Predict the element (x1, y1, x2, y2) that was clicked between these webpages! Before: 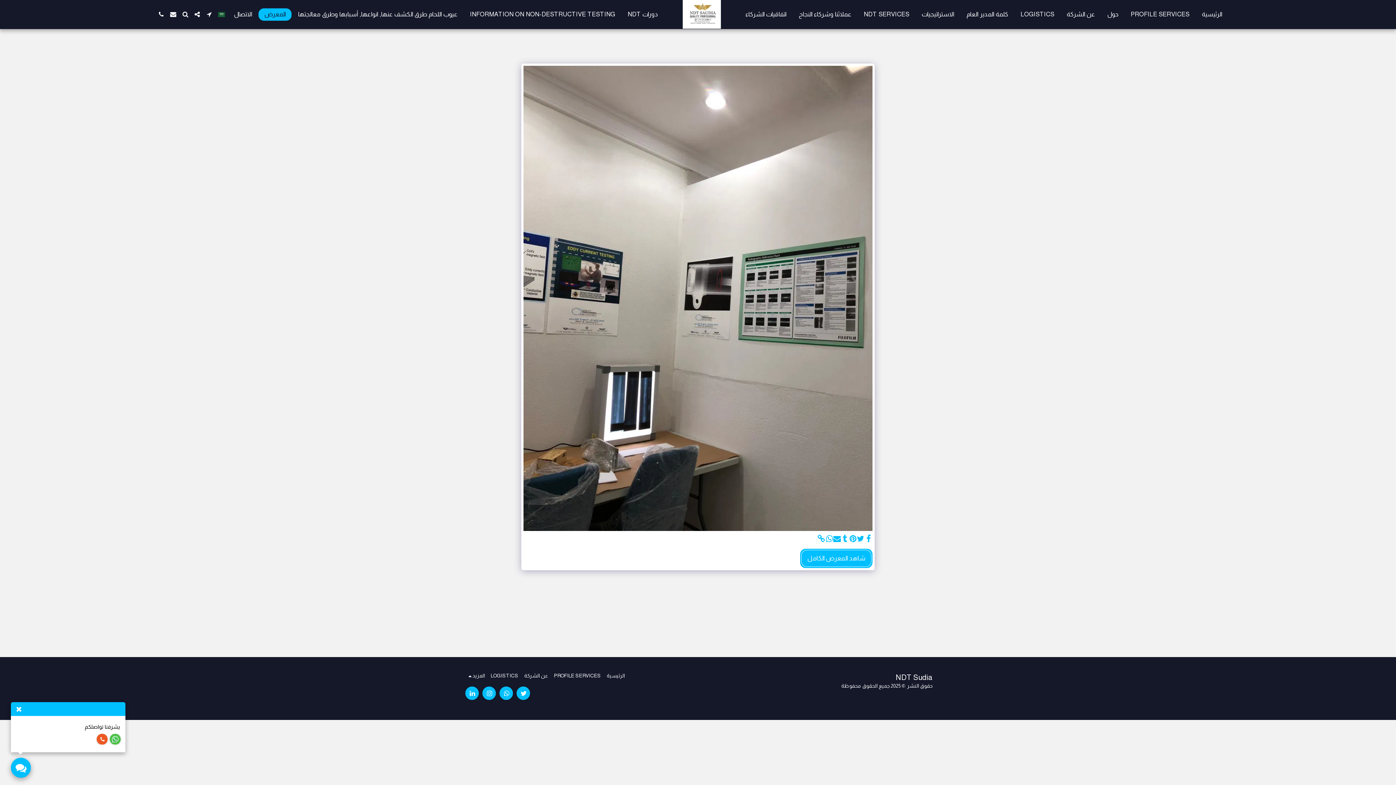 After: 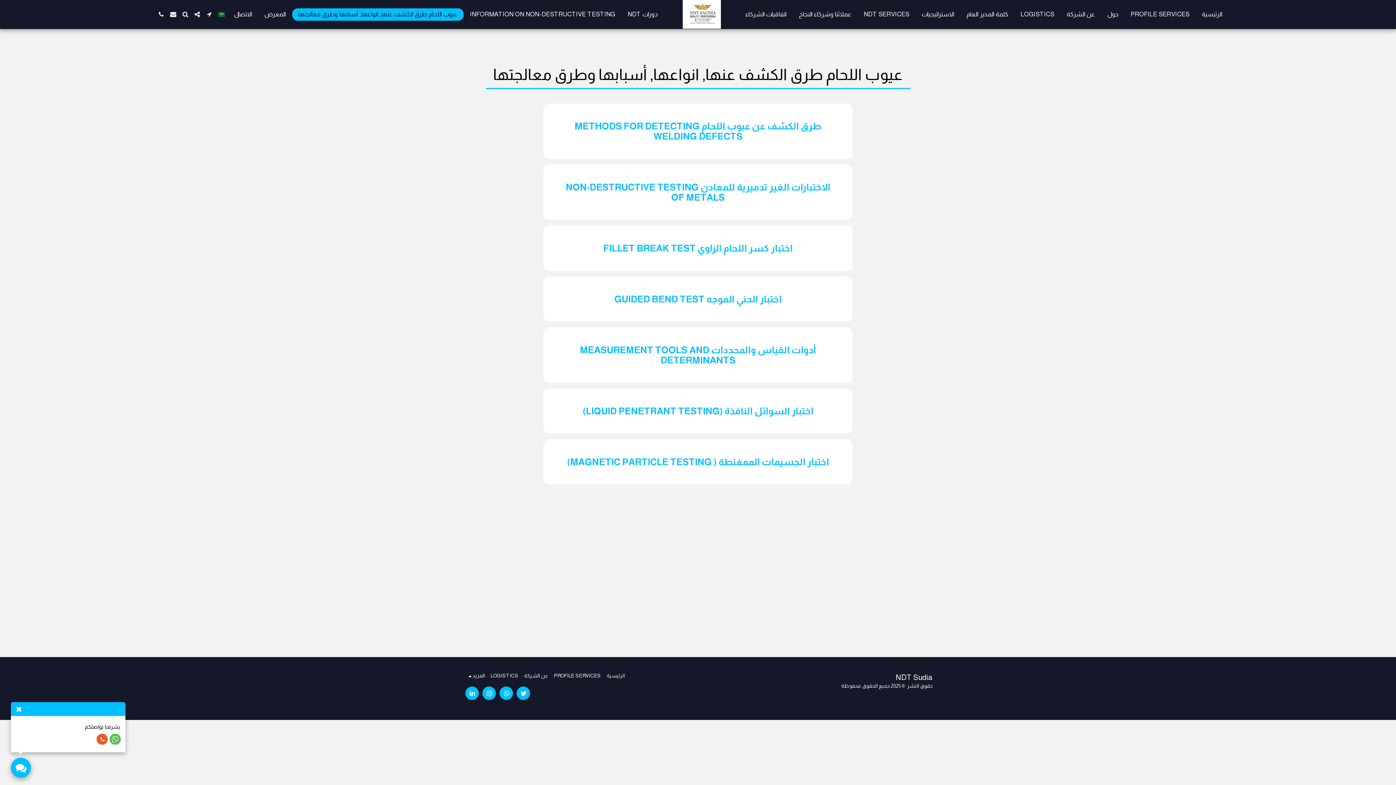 Action: bbox: (292, 8, 463, 20) label: عيوب اللحام طرق الكشف عنها, انواعها, أسبابها وطرق معالجتها